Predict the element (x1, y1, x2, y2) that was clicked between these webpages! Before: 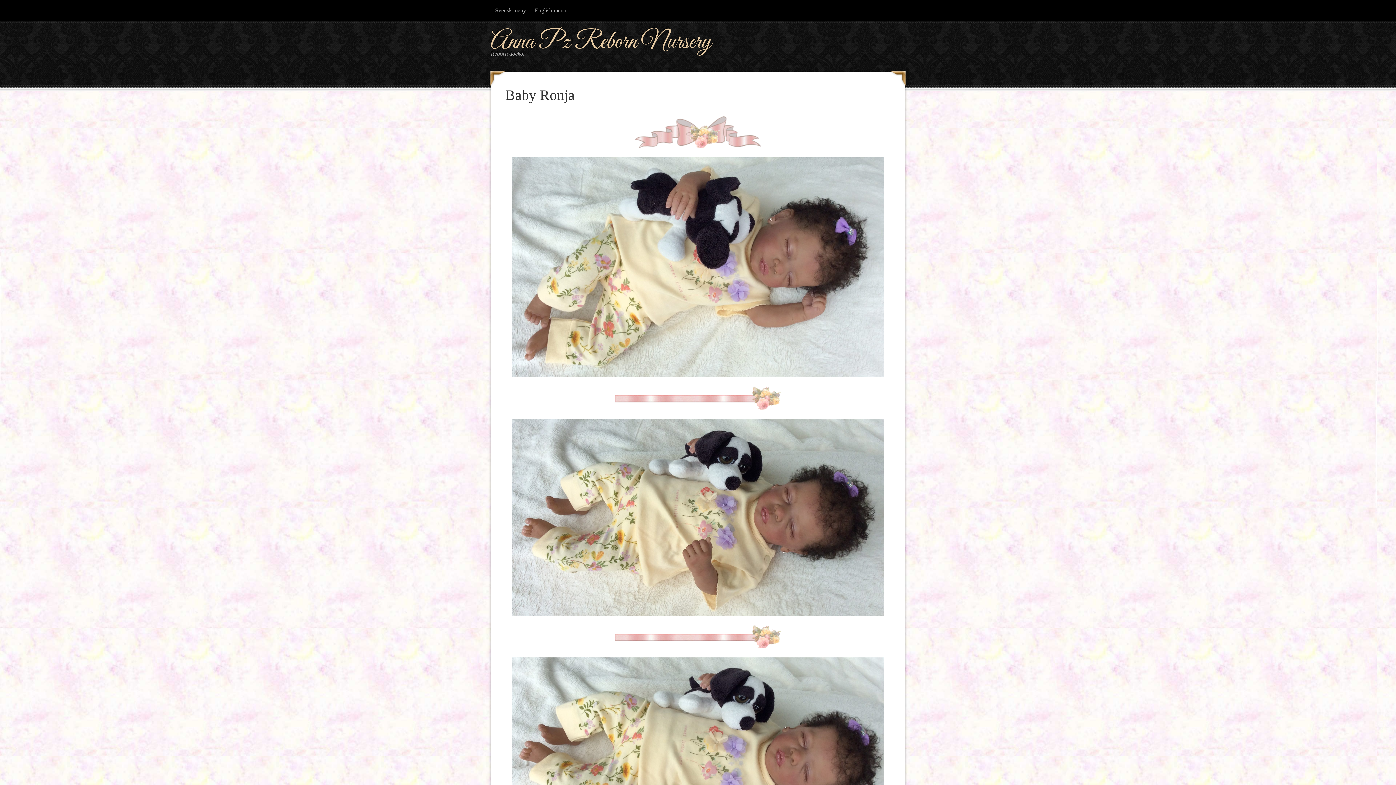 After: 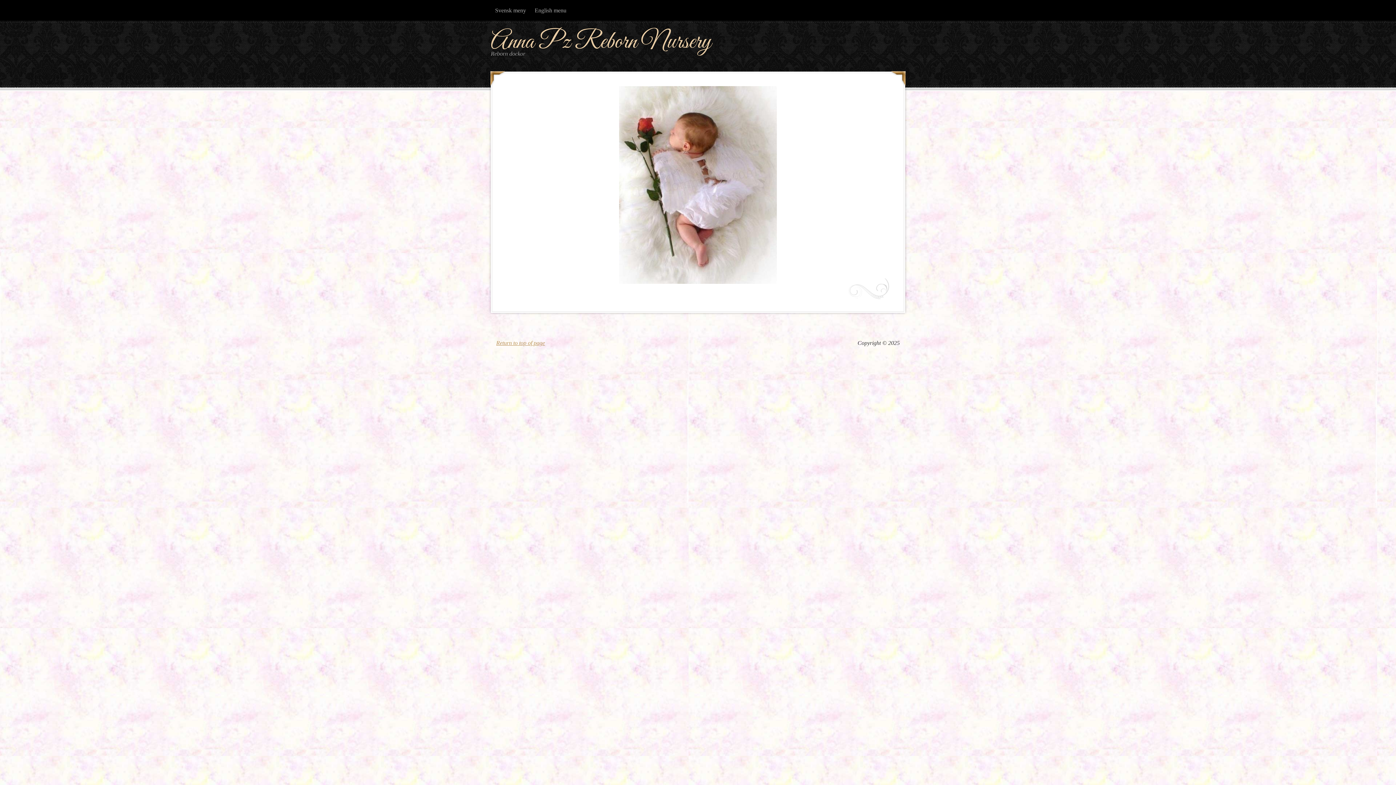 Action: bbox: (490, 26, 711, 57) label: Anna Pz Reborn Nursery